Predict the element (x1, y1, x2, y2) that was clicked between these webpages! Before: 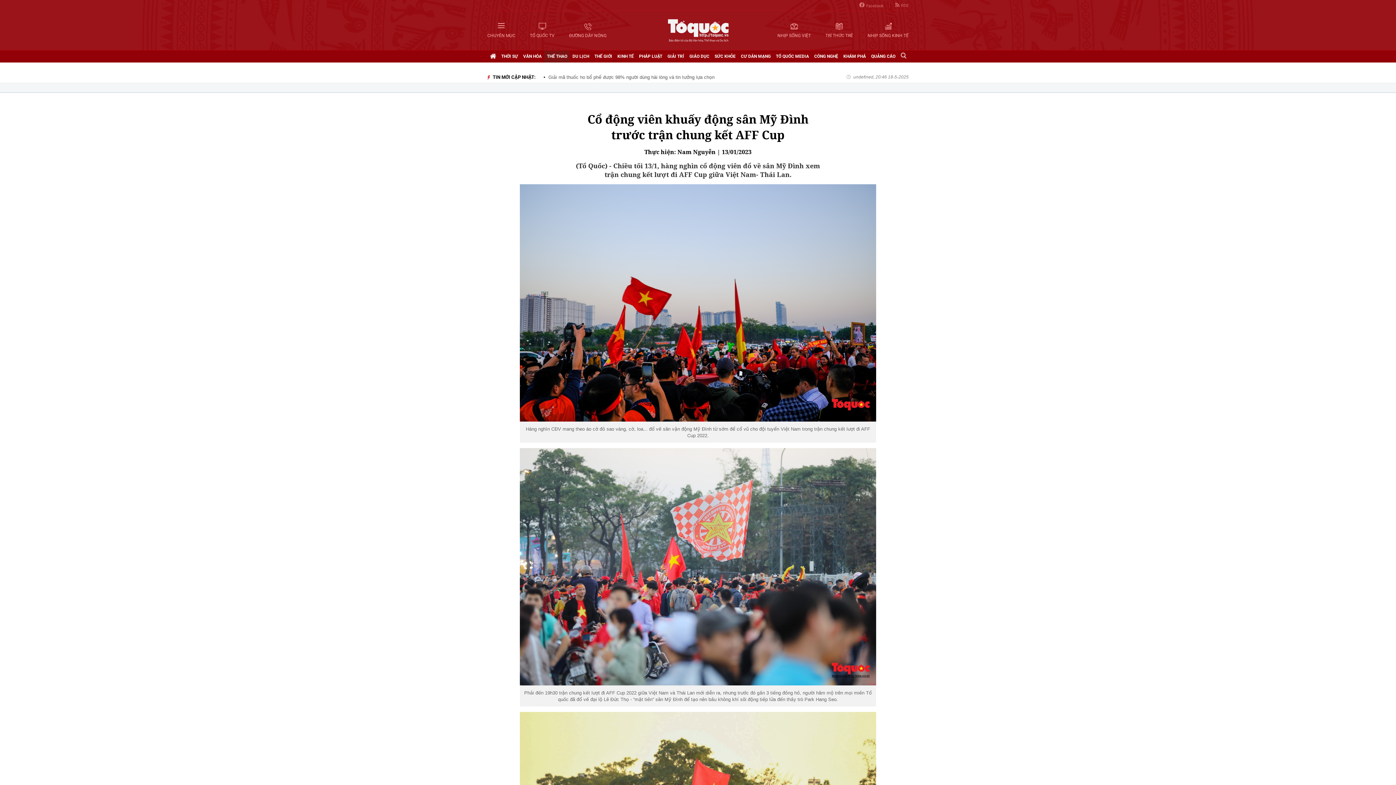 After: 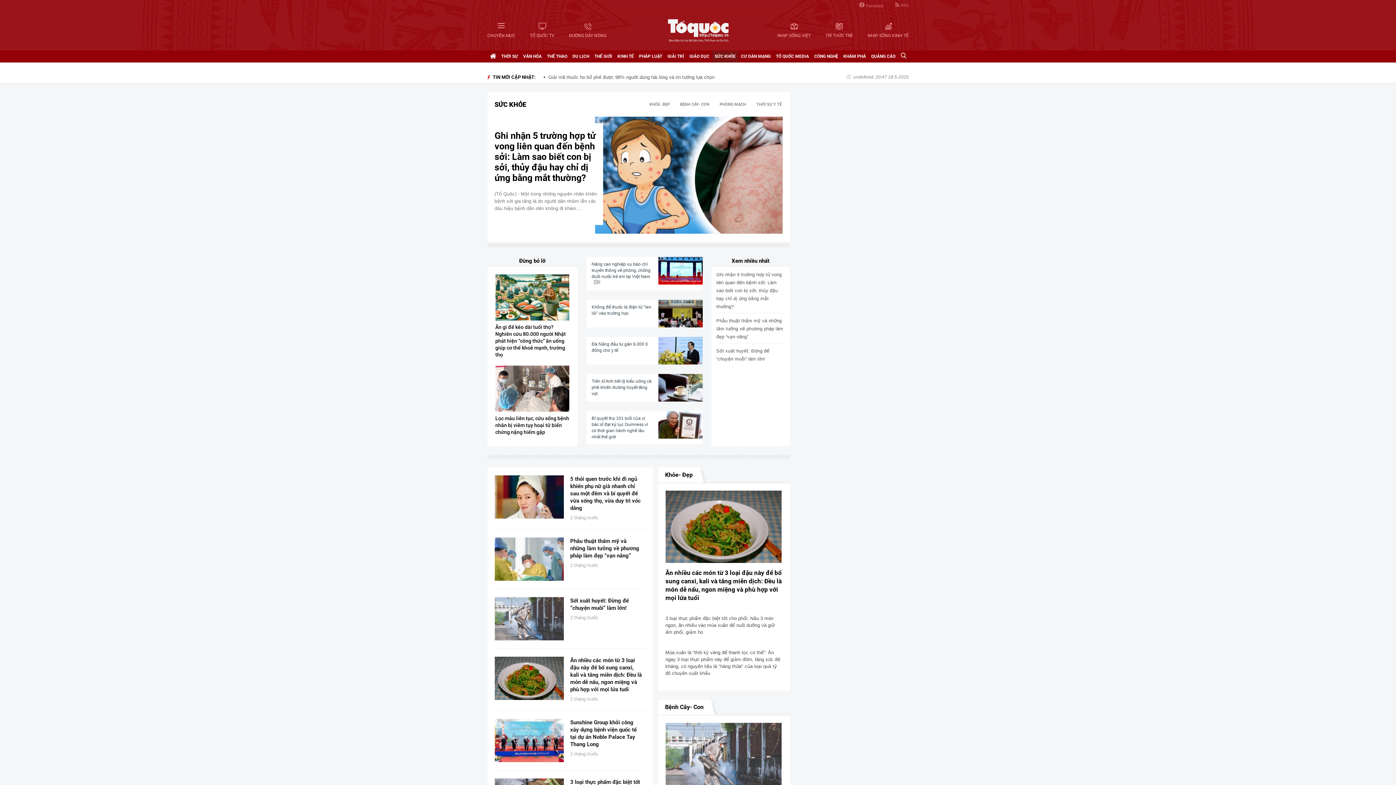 Action: bbox: (714, 50, 735, 62) label: SỨC KHỎE